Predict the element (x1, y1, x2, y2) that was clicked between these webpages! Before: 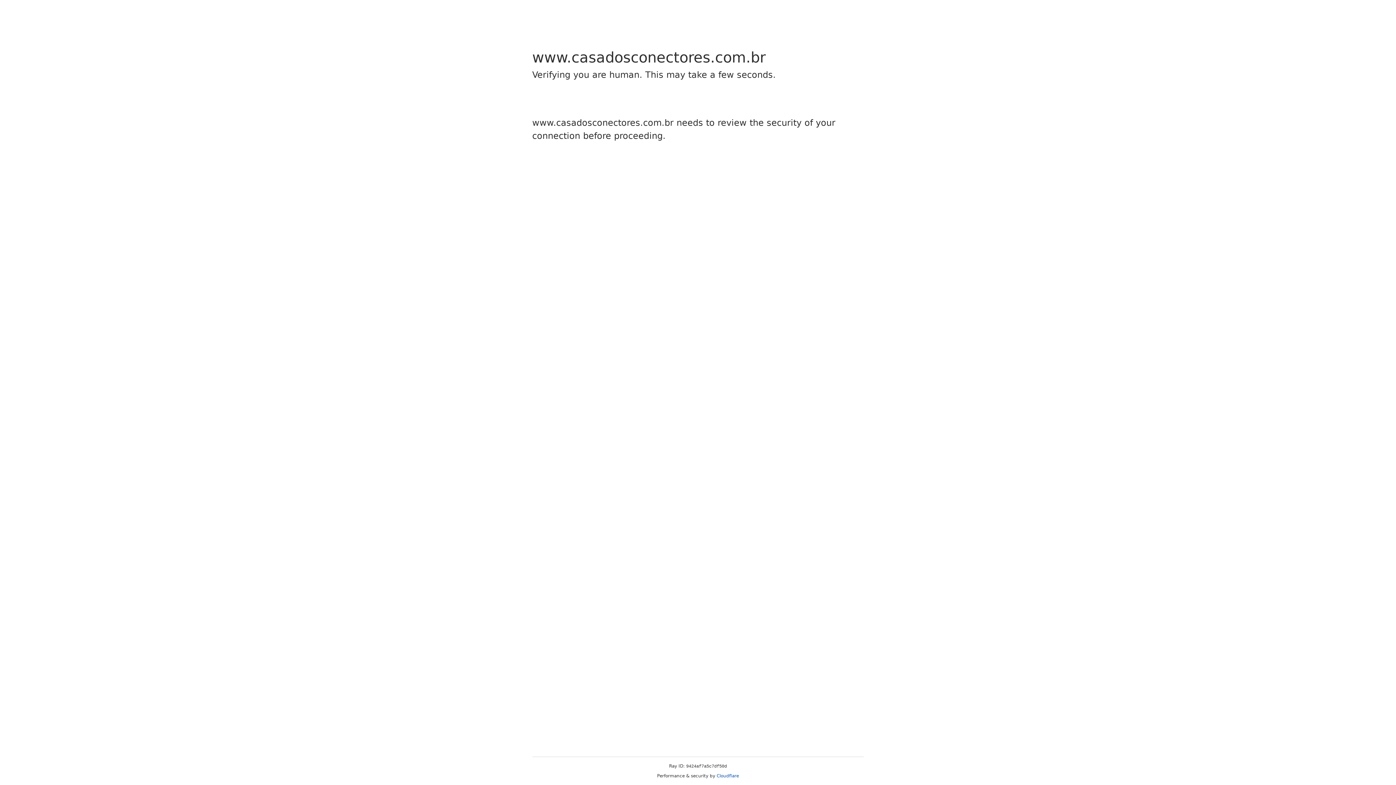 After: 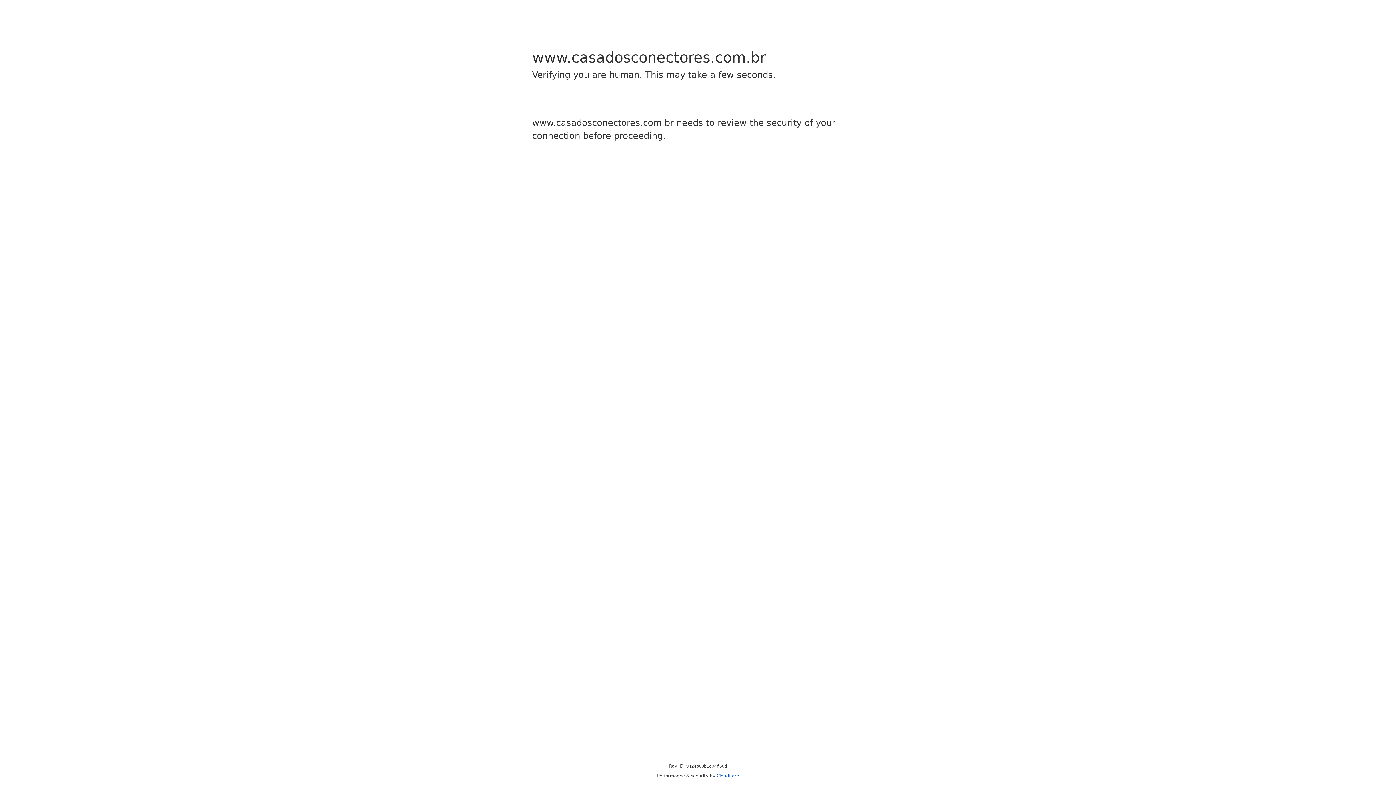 Action: label: Cloudflare bbox: (716, 773, 739, 778)